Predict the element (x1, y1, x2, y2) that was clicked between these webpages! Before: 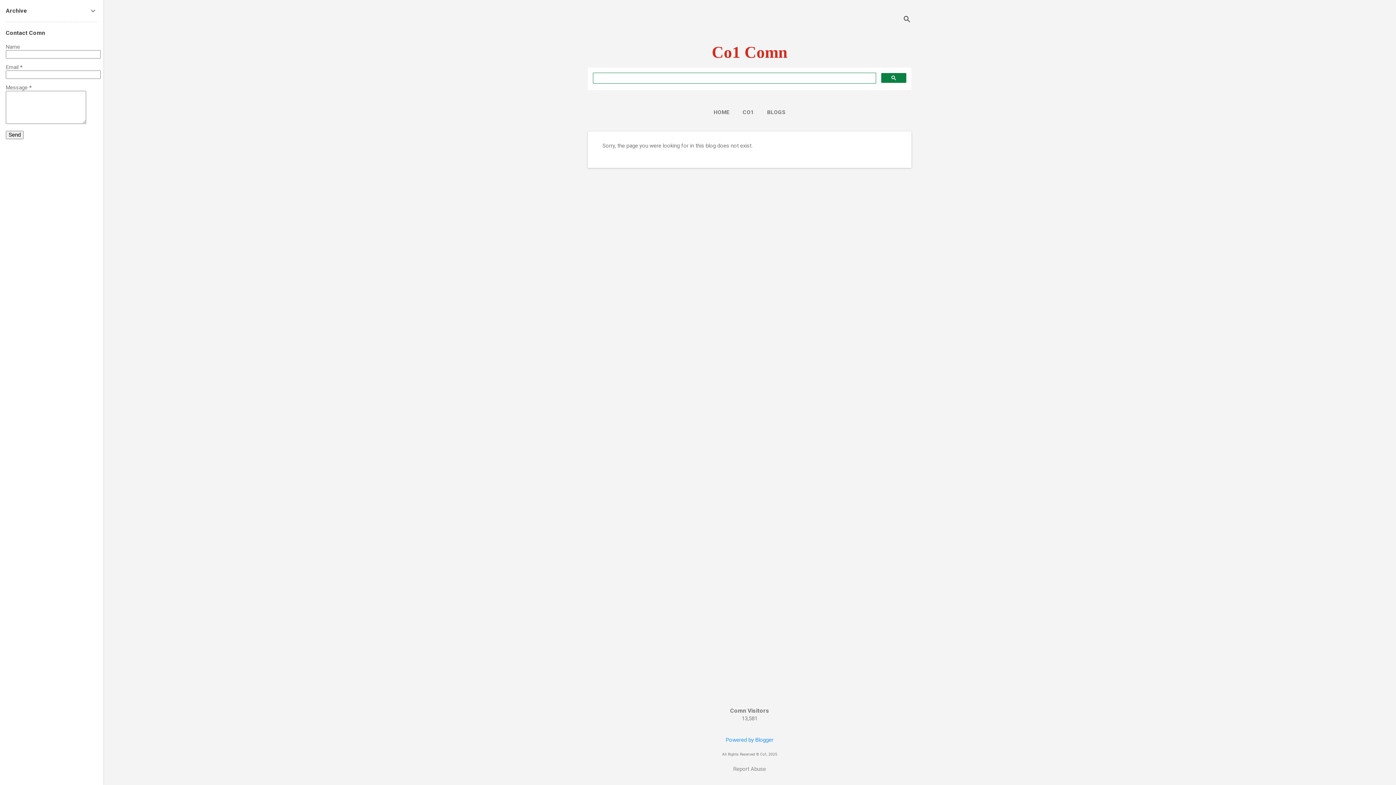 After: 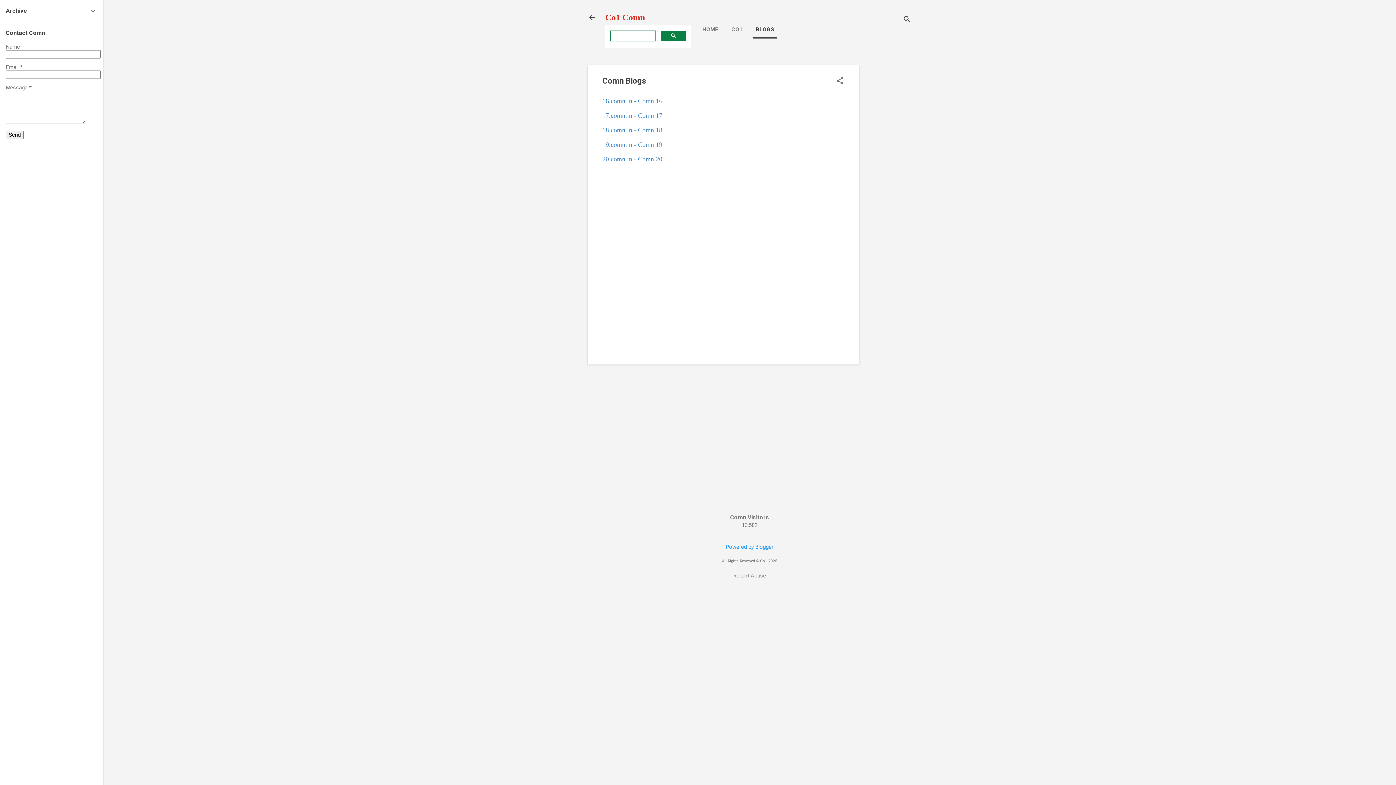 Action: bbox: (764, 104, 788, 120) label: BLOGS